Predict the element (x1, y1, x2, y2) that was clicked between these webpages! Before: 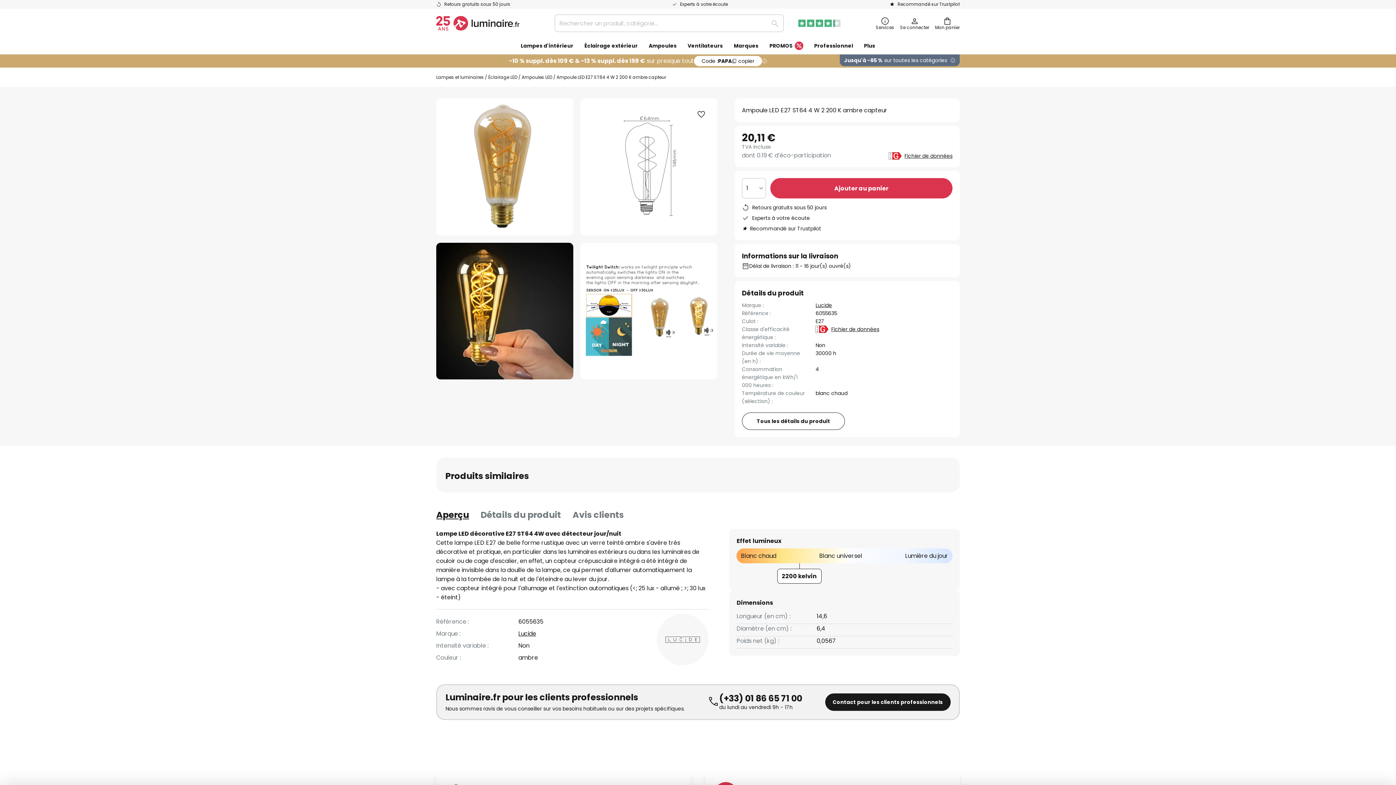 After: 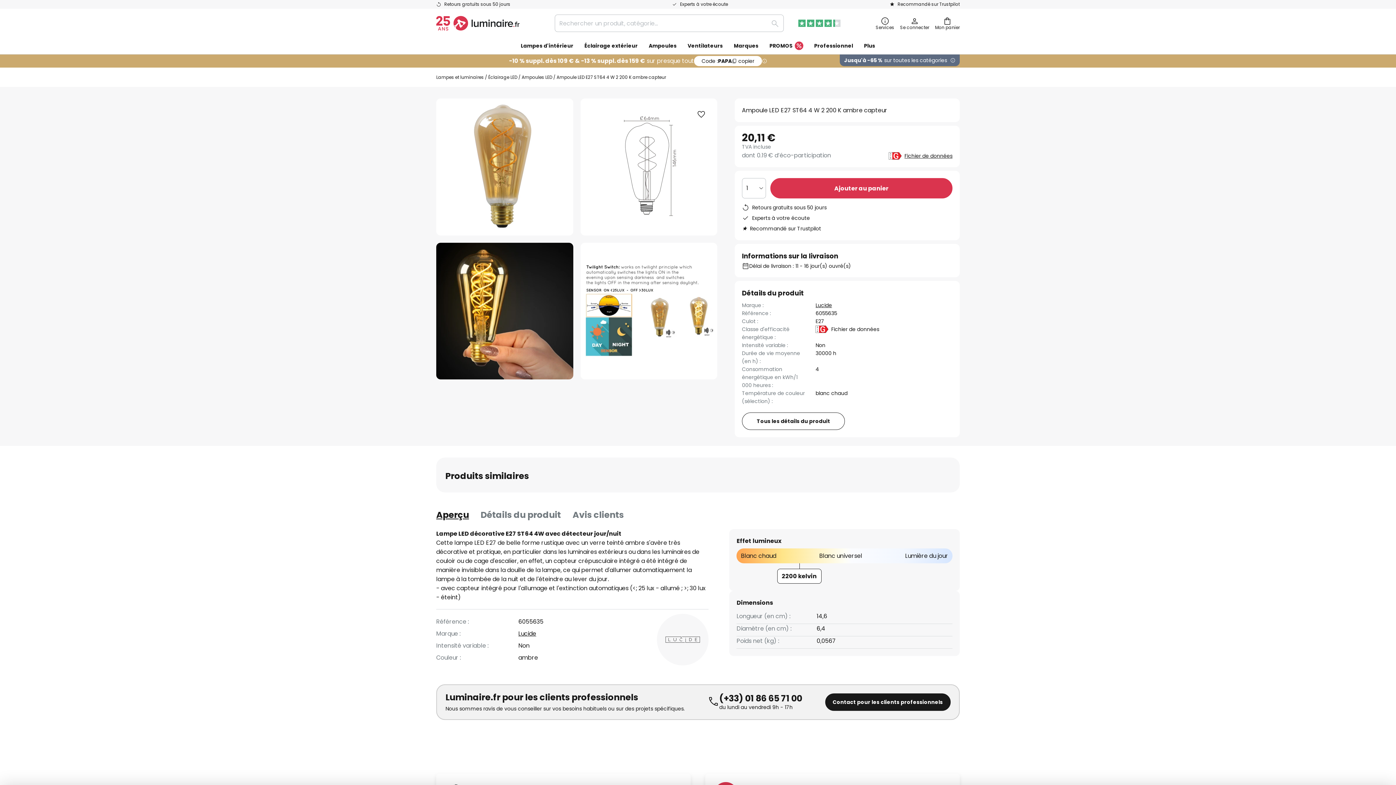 Action: bbox: (831, 325, 879, 333) label: Fichier de données